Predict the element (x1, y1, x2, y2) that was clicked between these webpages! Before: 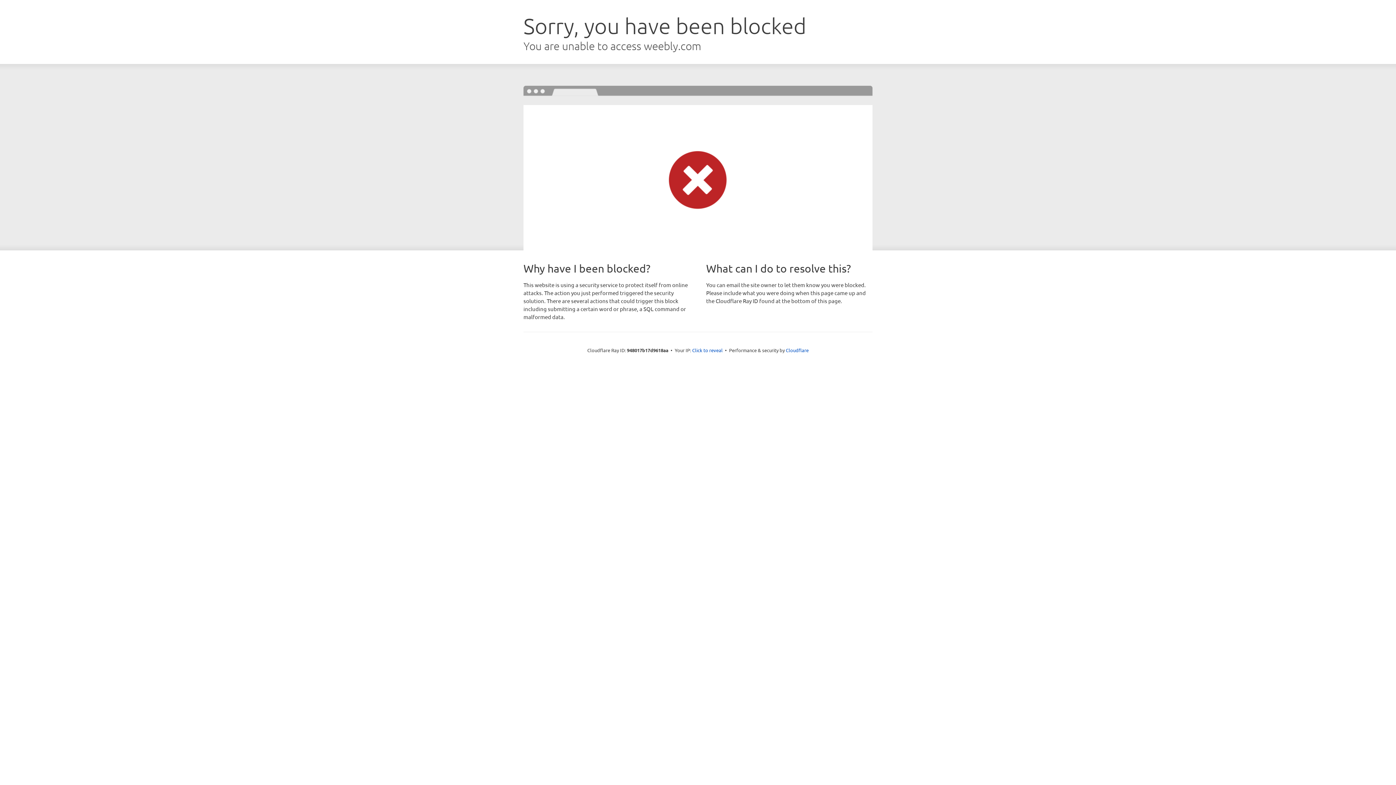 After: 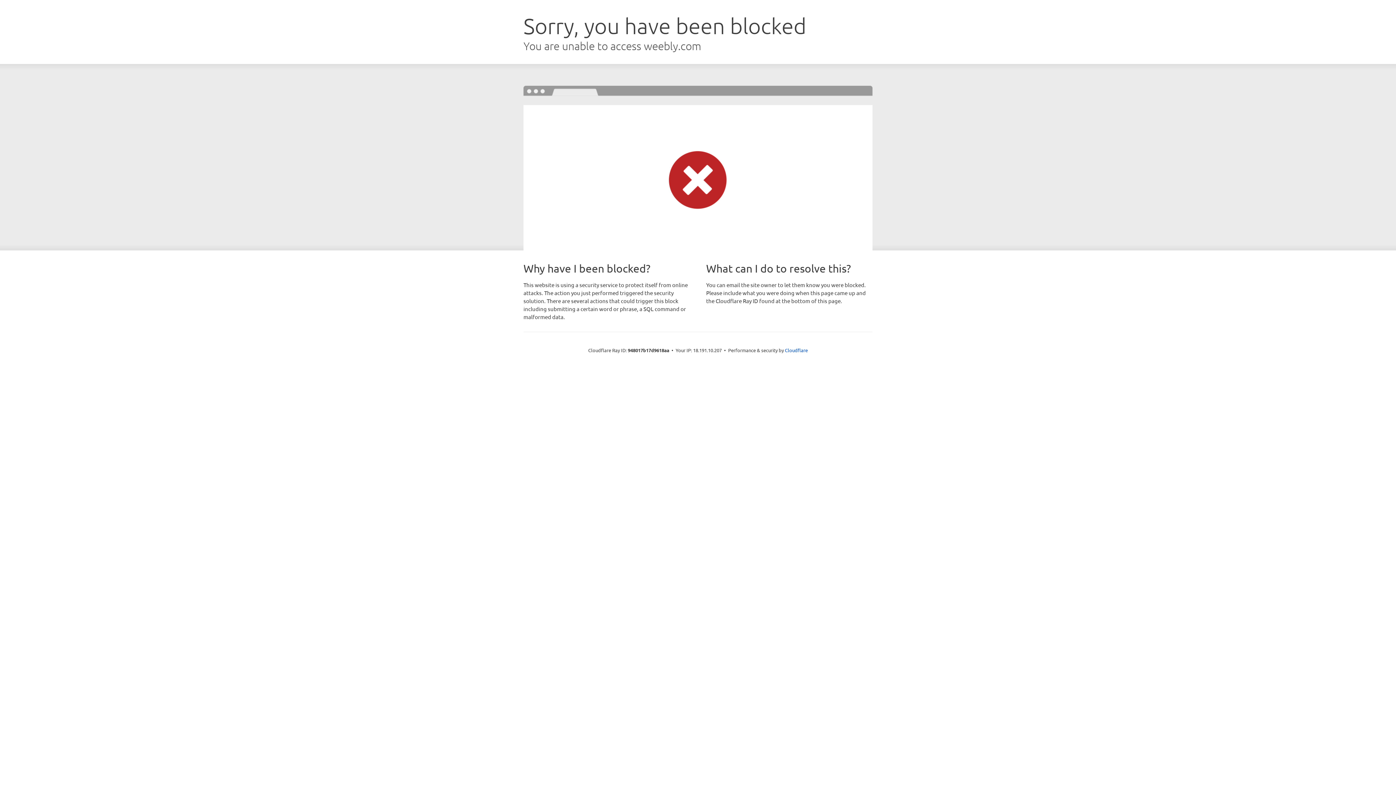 Action: bbox: (692, 346, 722, 353) label: Click to reveal